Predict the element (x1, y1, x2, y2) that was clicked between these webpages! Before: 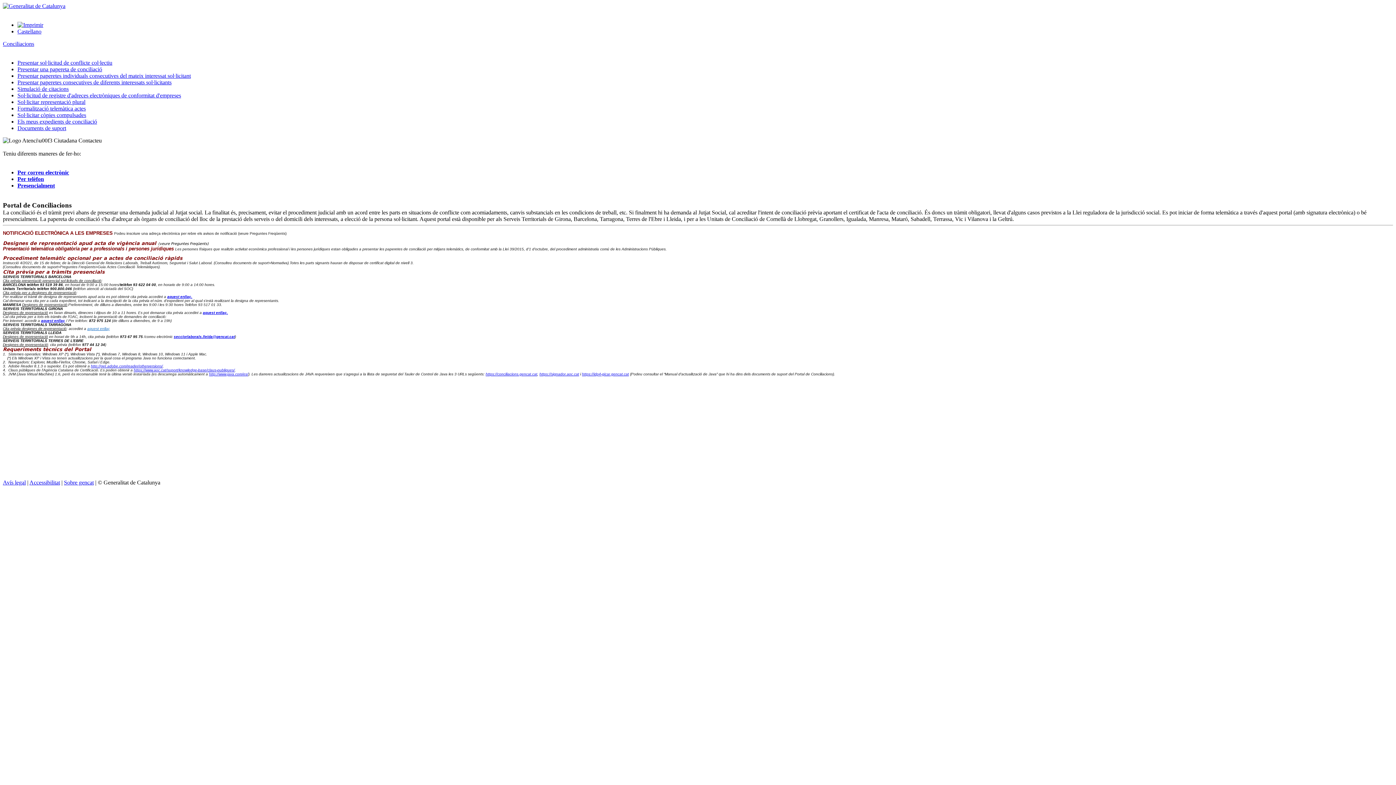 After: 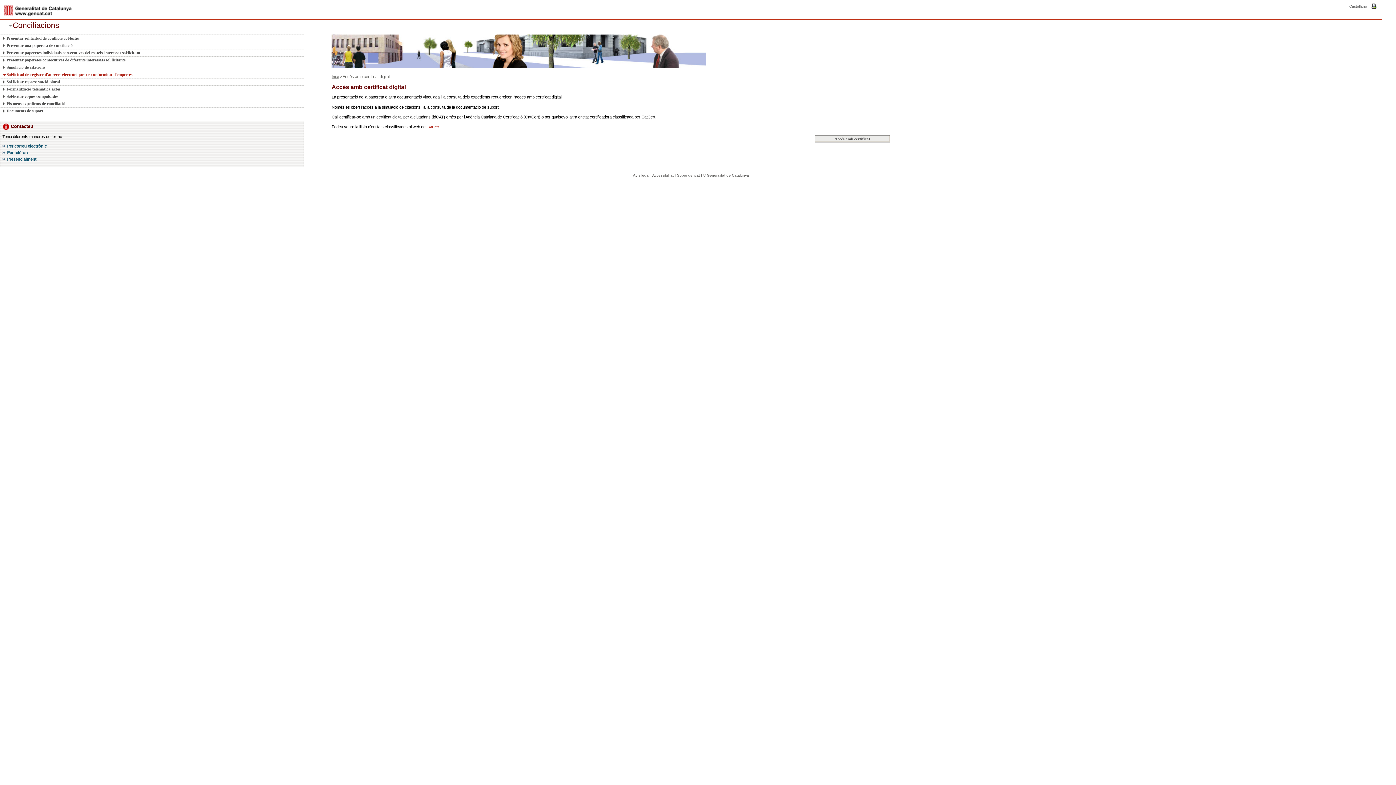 Action: bbox: (17, 92, 181, 98) label: Sol·licitud de registre d'adreces electròniques de conformitat d'empreses